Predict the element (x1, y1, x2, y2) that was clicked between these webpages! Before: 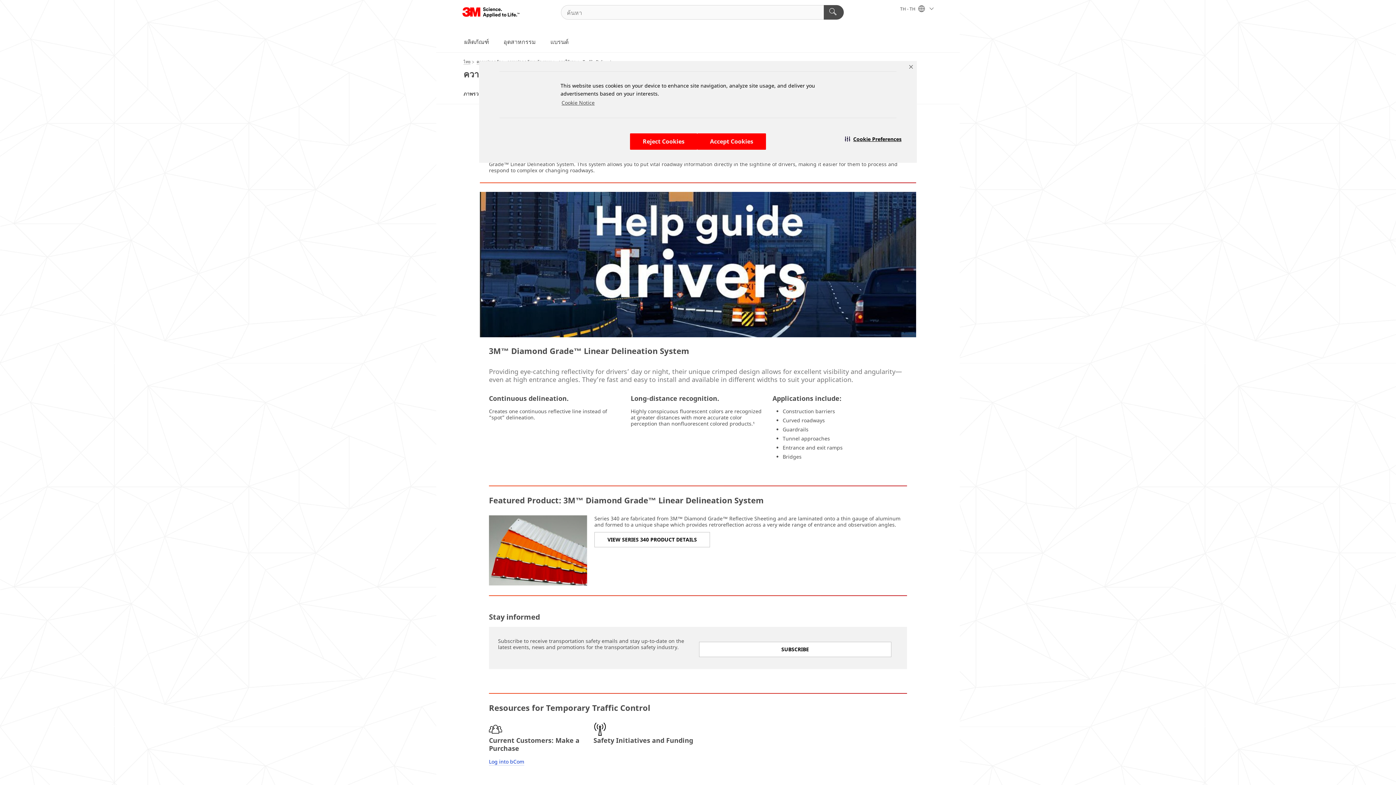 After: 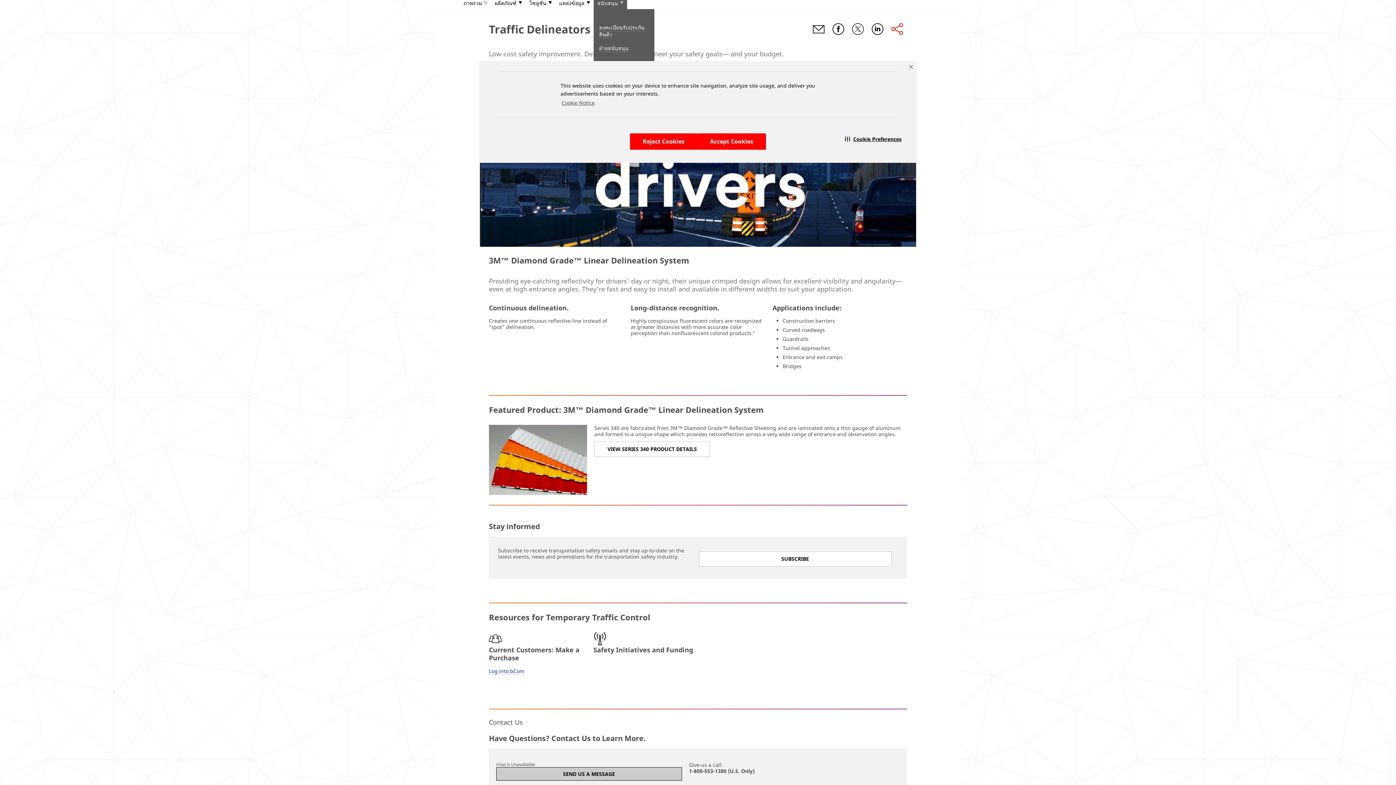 Action: bbox: (597, 90, 623, 96) label: สนับสนุน